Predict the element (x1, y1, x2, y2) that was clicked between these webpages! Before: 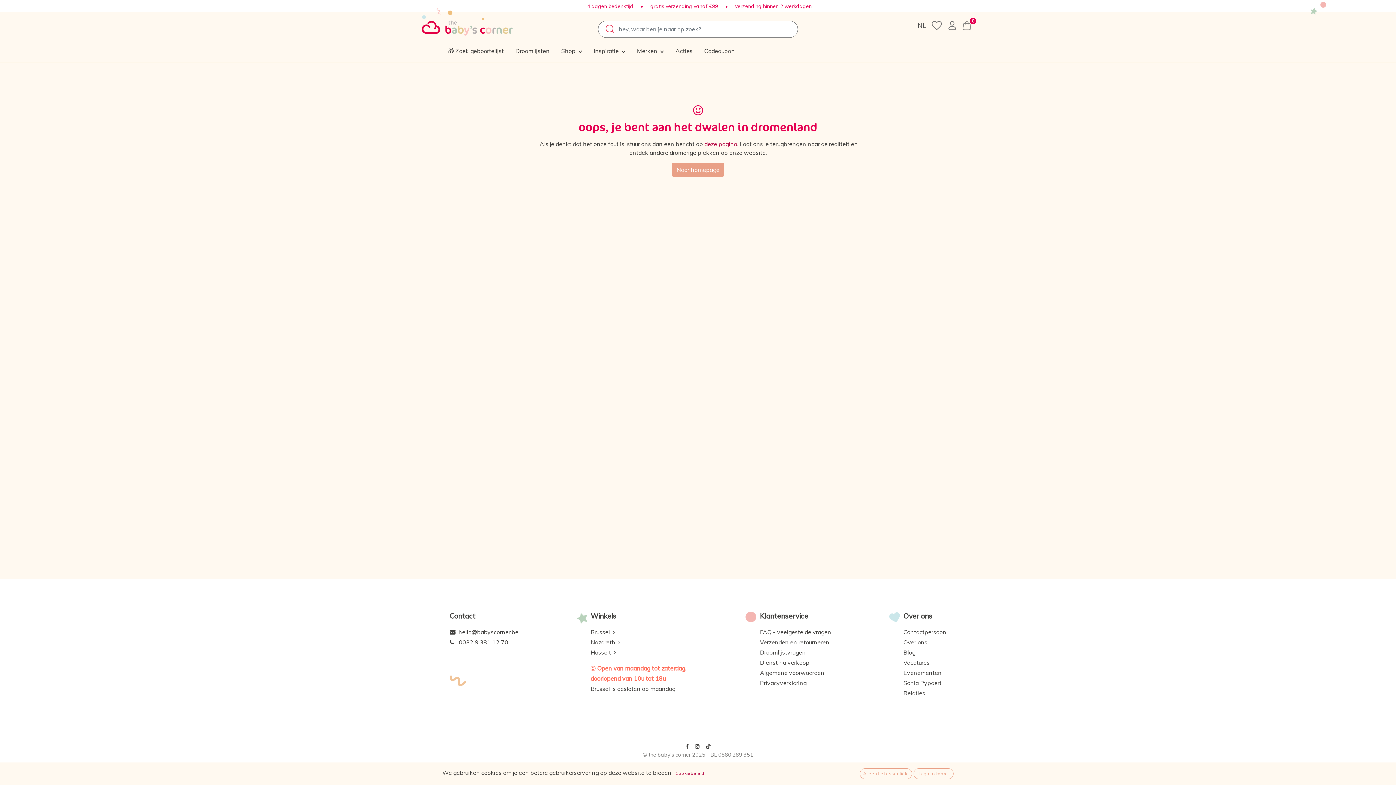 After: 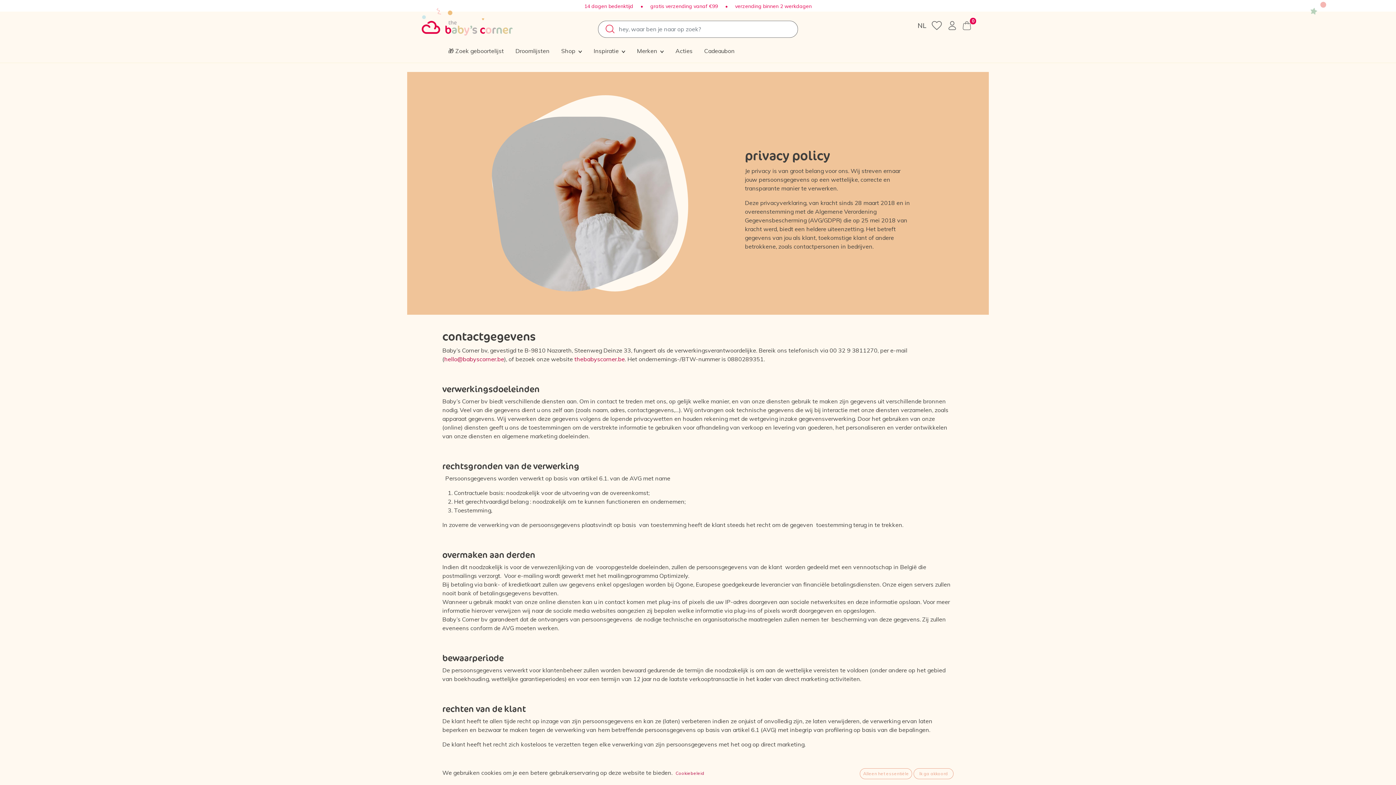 Action: bbox: (760, 679, 806, 686) label: Privacyverklaring